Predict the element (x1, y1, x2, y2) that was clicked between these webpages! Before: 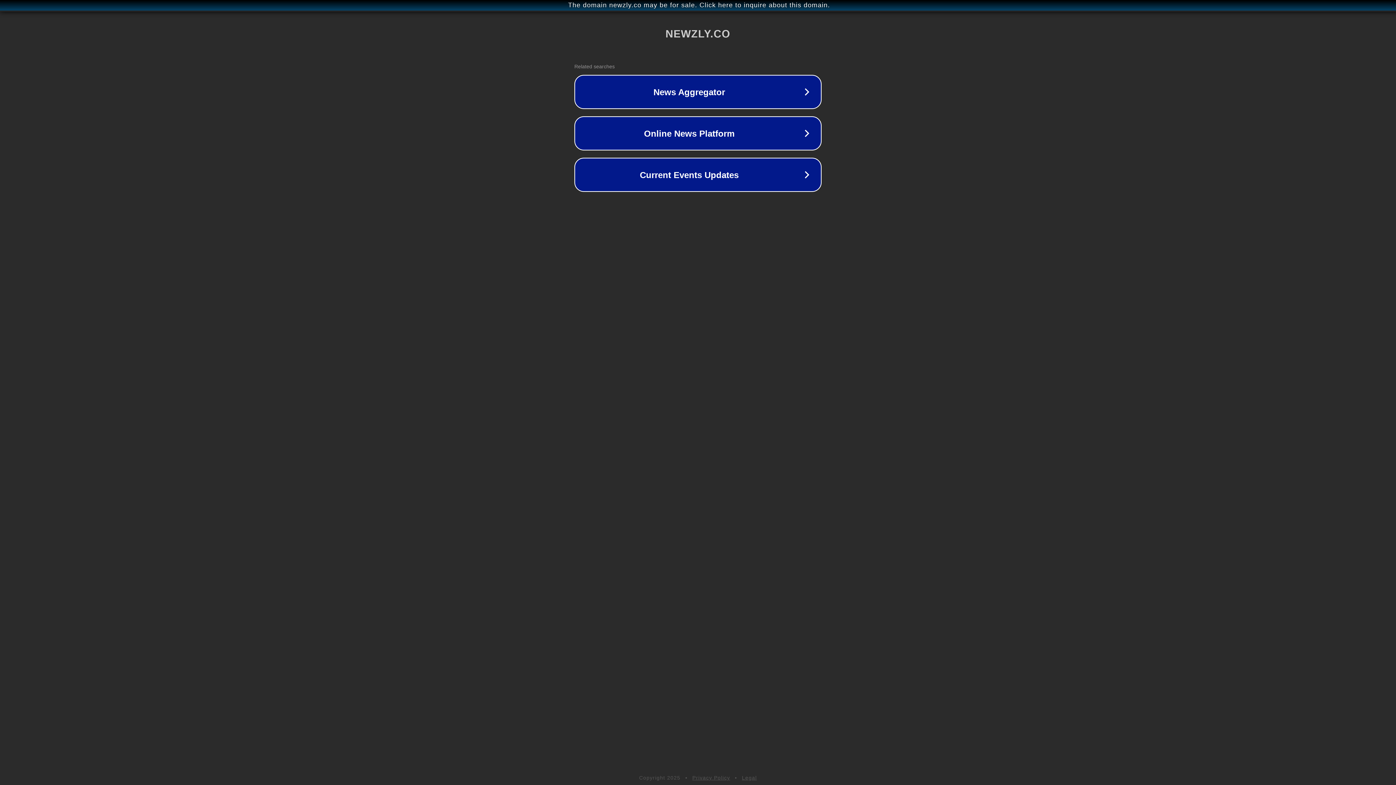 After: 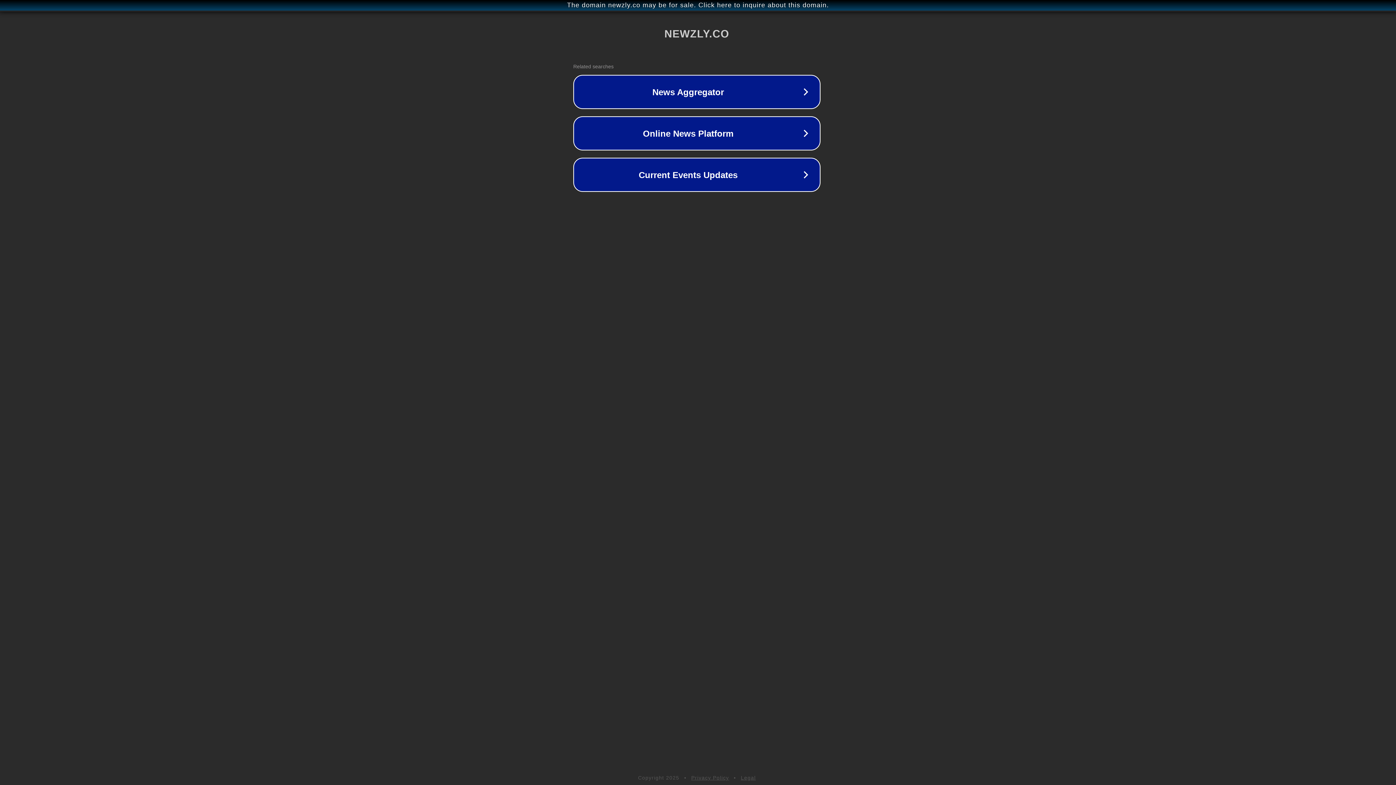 Action: label: The domain newzly.co may be for sale. Click here to inquire about this domain. bbox: (1, 1, 1397, 9)